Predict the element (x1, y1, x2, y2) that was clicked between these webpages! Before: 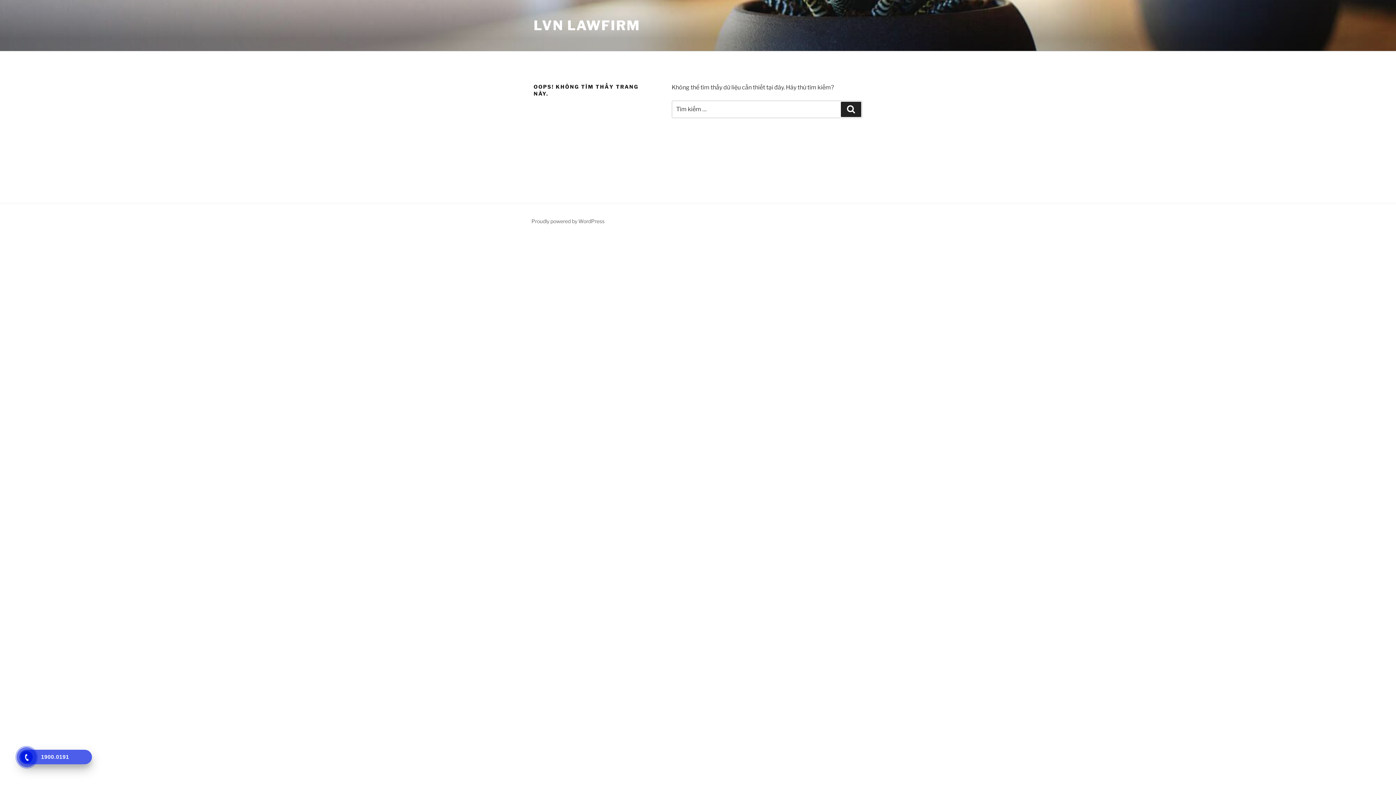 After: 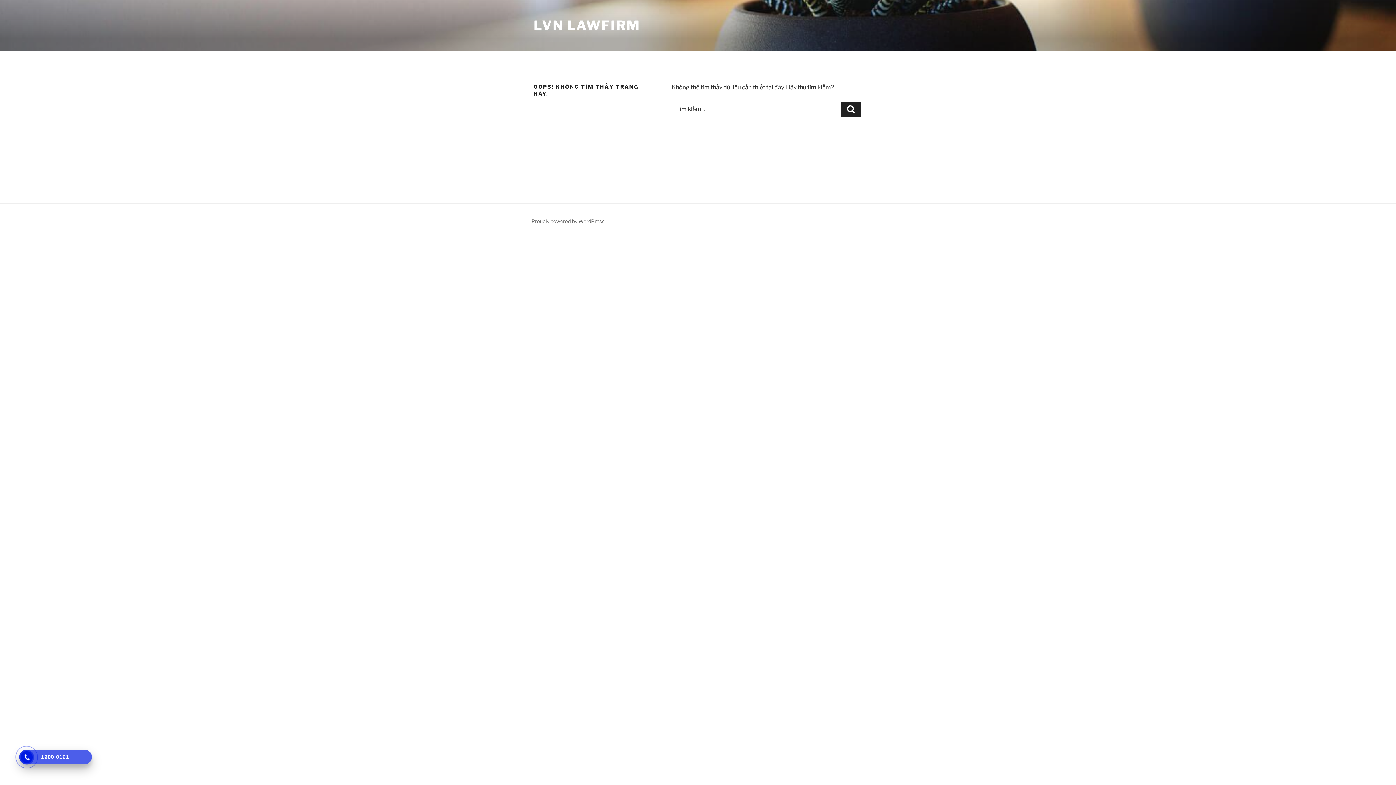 Action: bbox: (23, 754, 30, 761)